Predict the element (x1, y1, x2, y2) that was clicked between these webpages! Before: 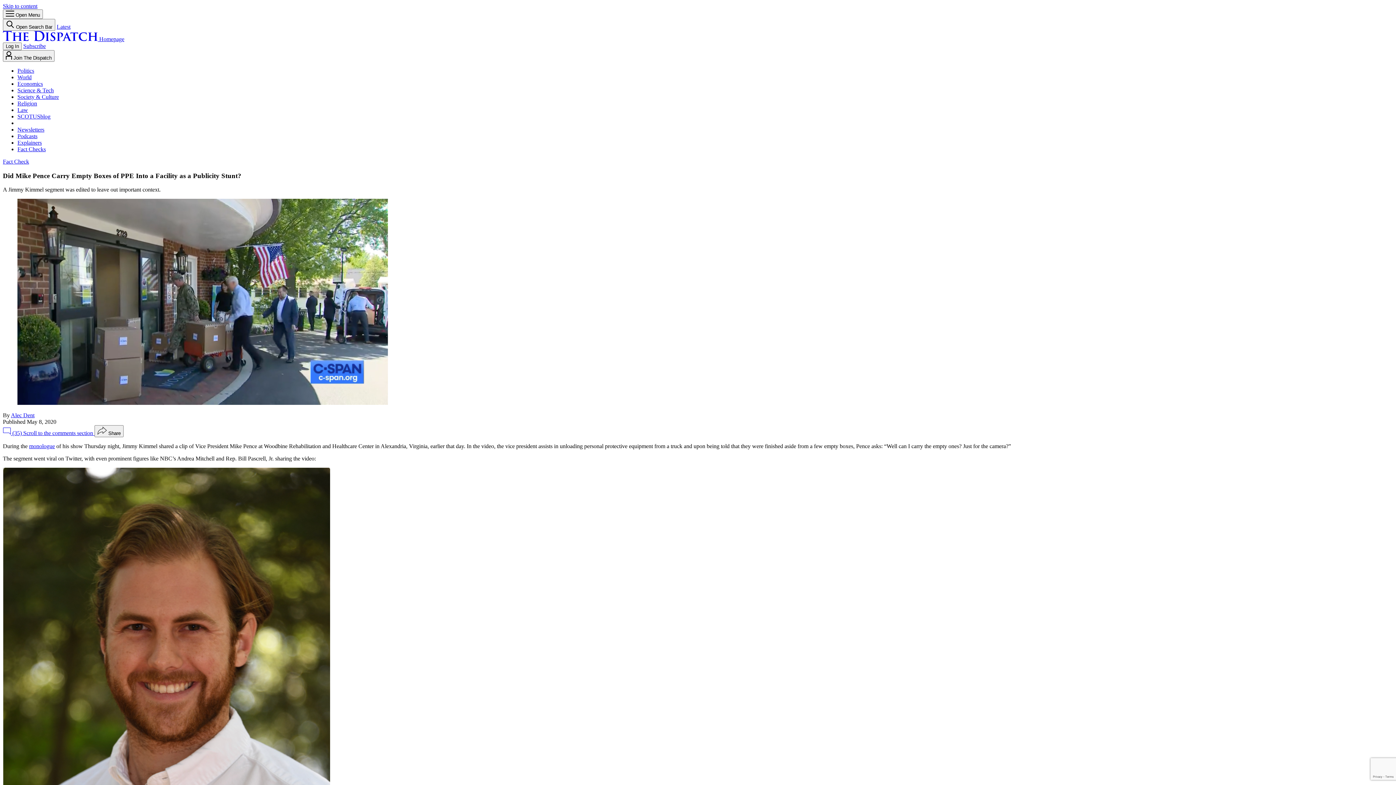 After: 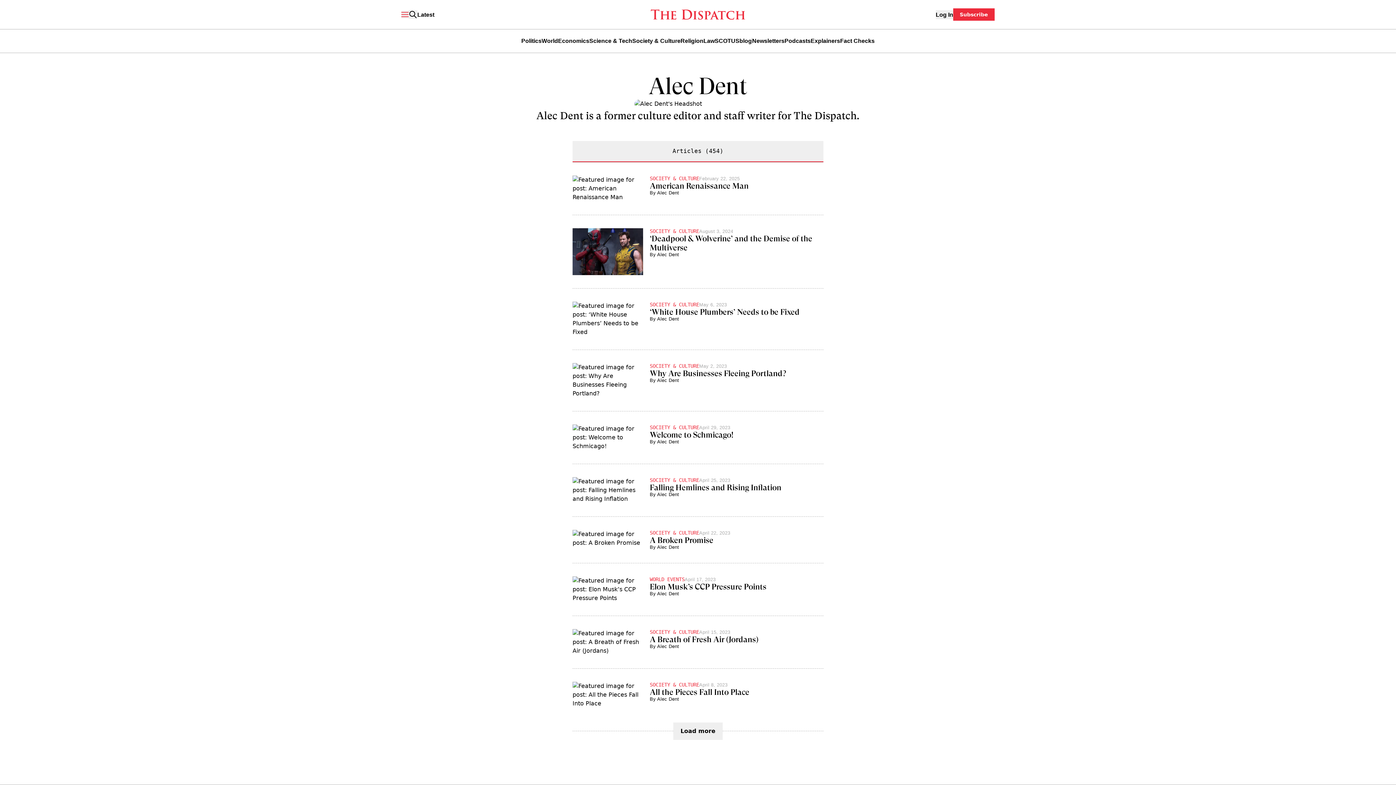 Action: bbox: (10, 412, 34, 418) label: Alec Dent